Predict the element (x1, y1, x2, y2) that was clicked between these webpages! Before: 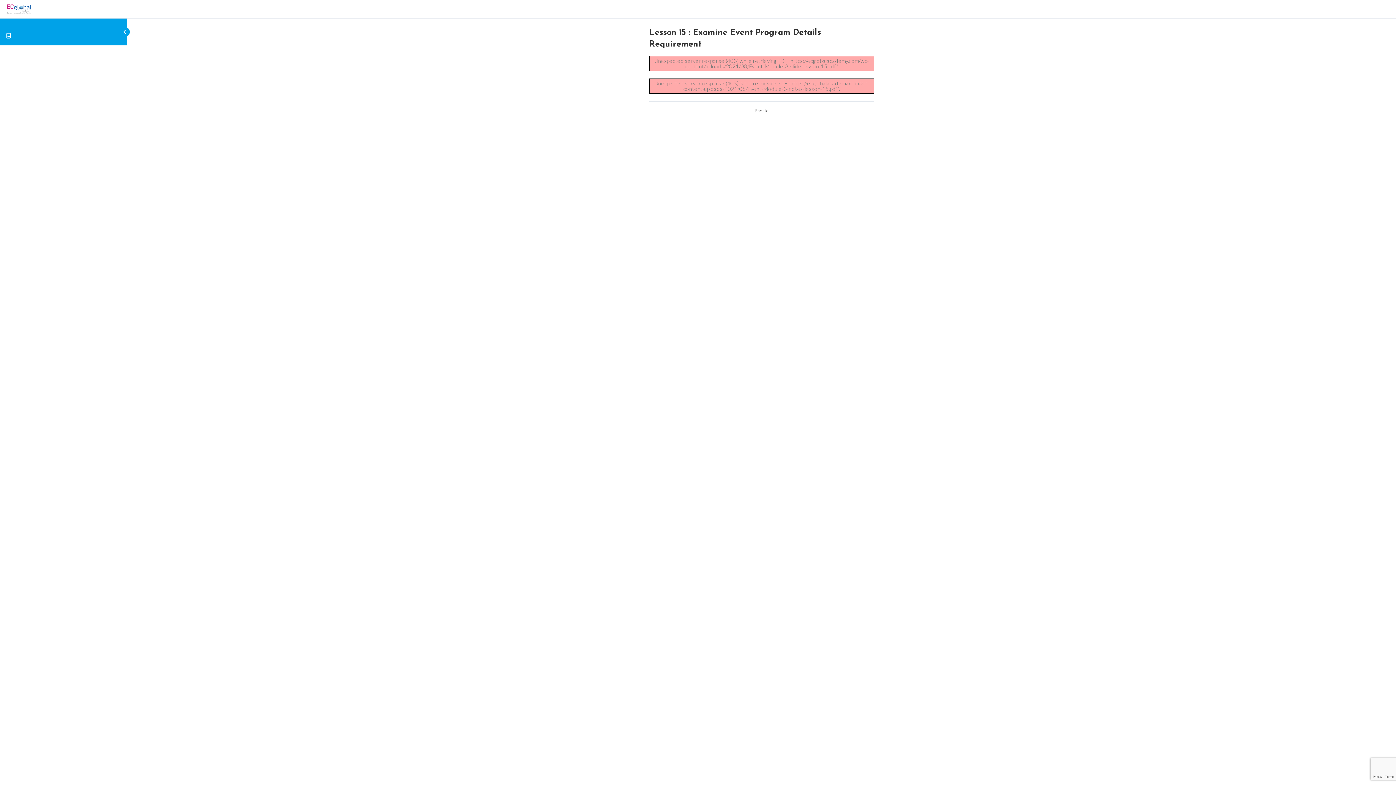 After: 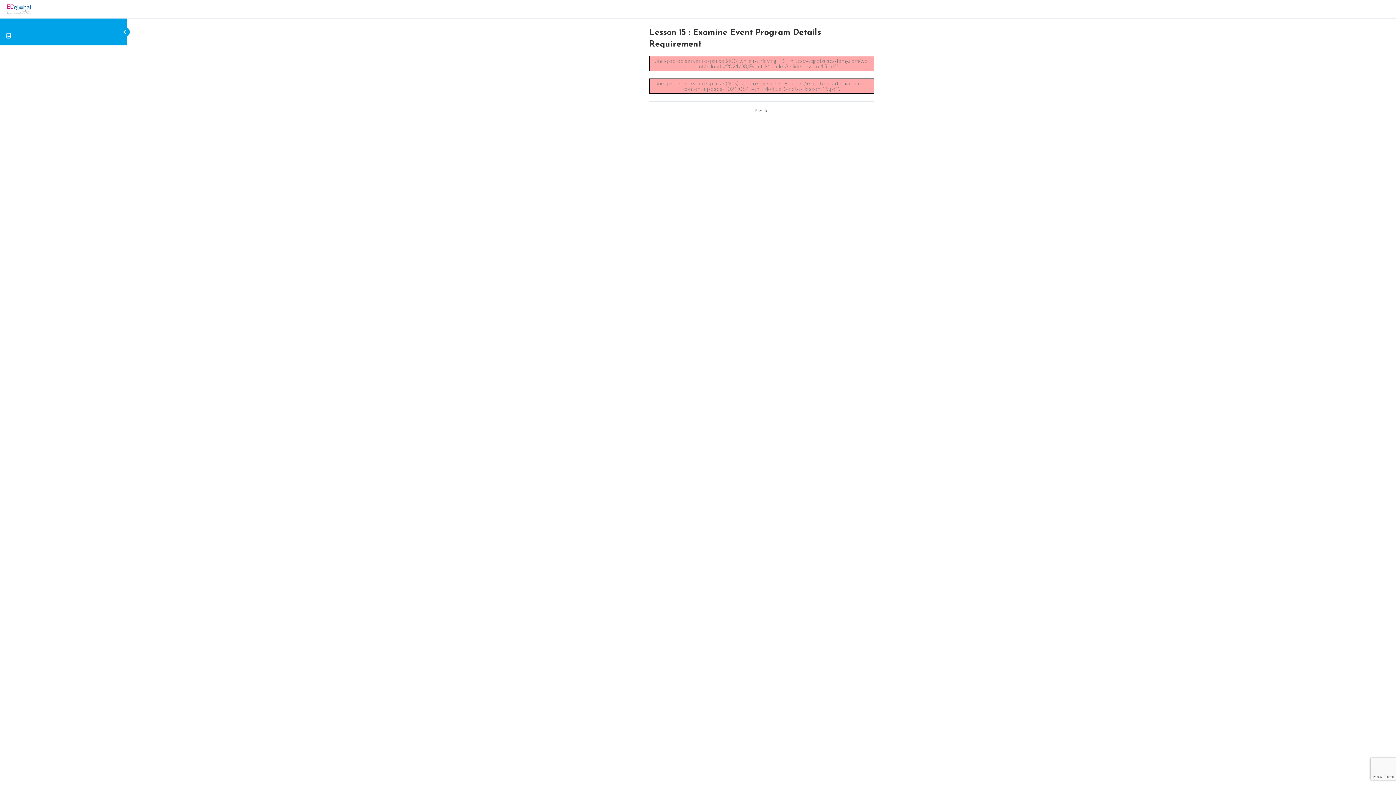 Action: bbox: (722, 96, 801, 103) label: Back to